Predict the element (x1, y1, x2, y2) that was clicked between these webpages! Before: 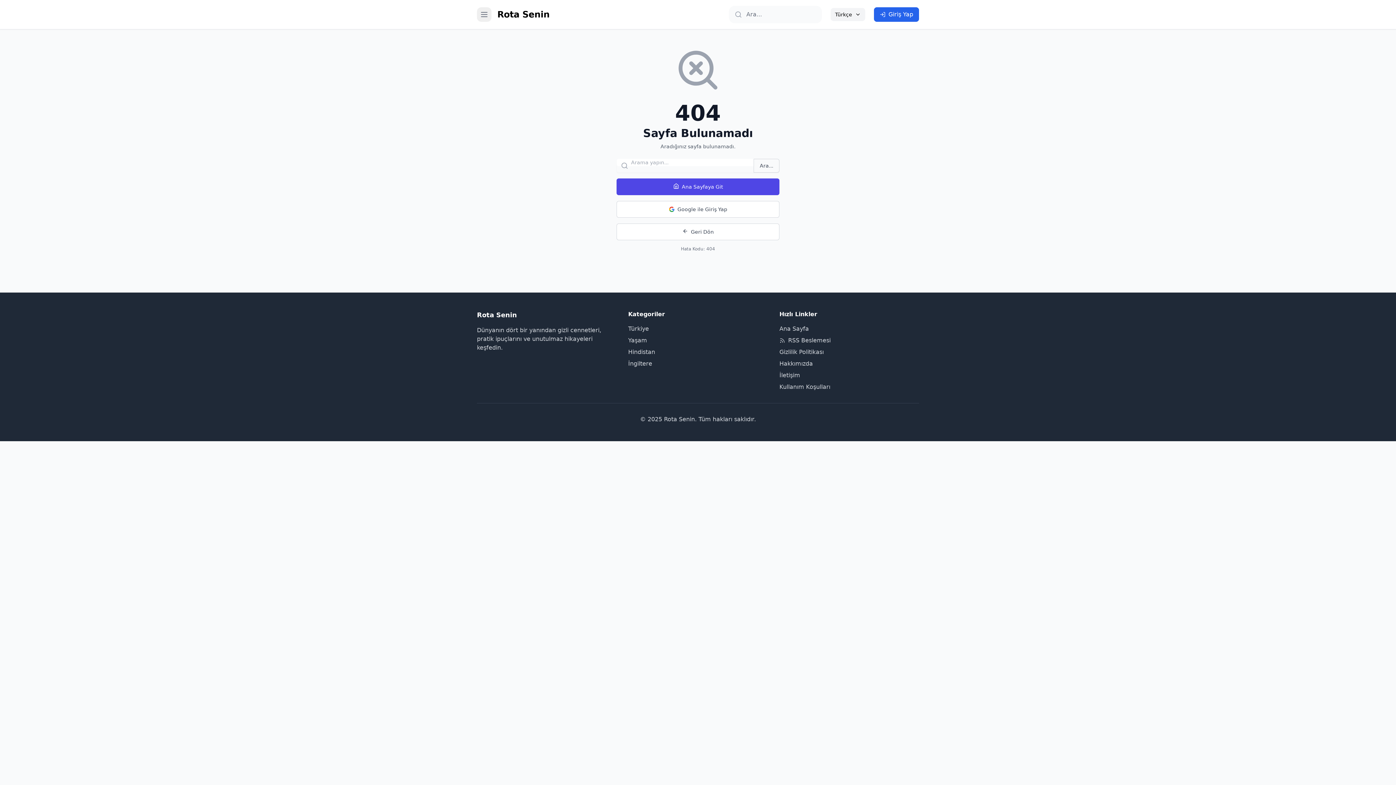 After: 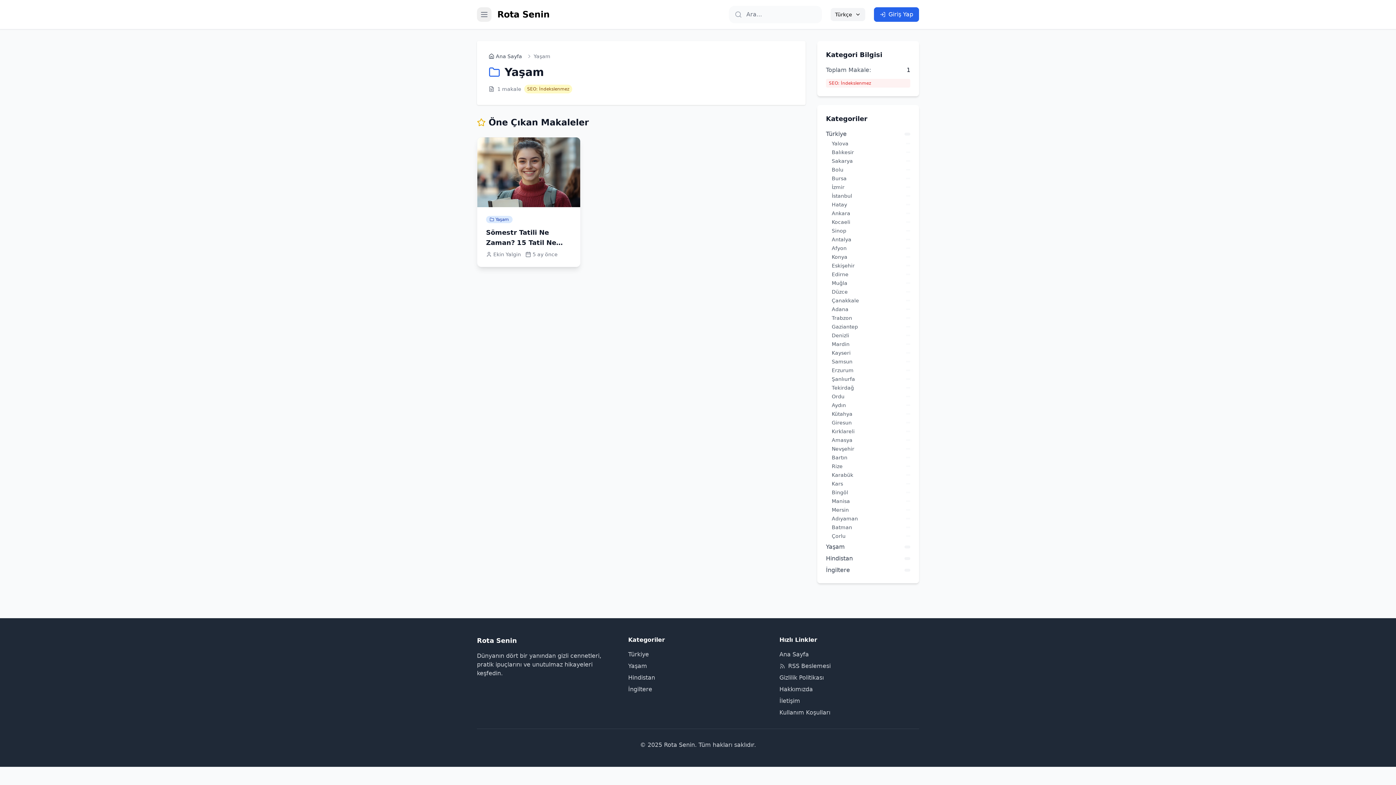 Action: label: Yaşam bbox: (628, 337, 647, 344)